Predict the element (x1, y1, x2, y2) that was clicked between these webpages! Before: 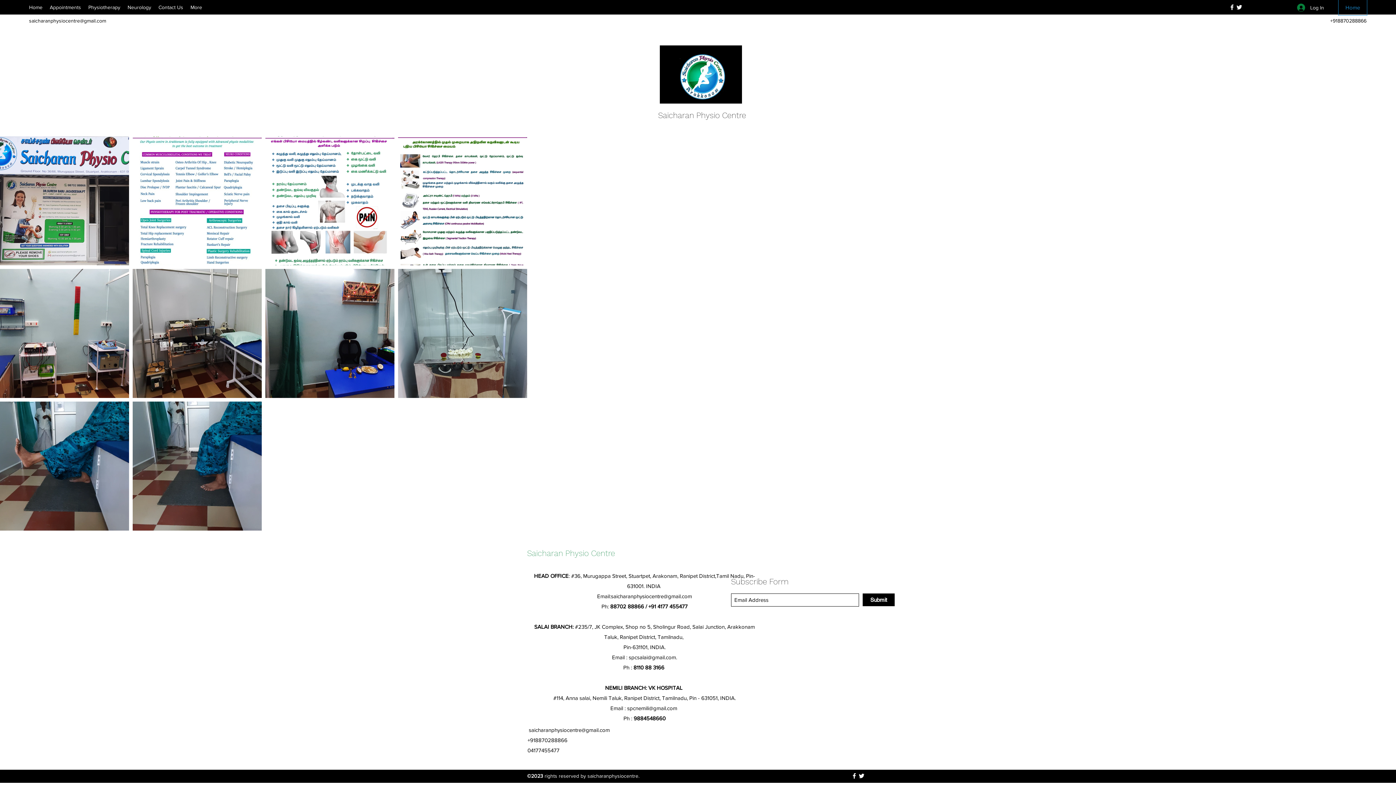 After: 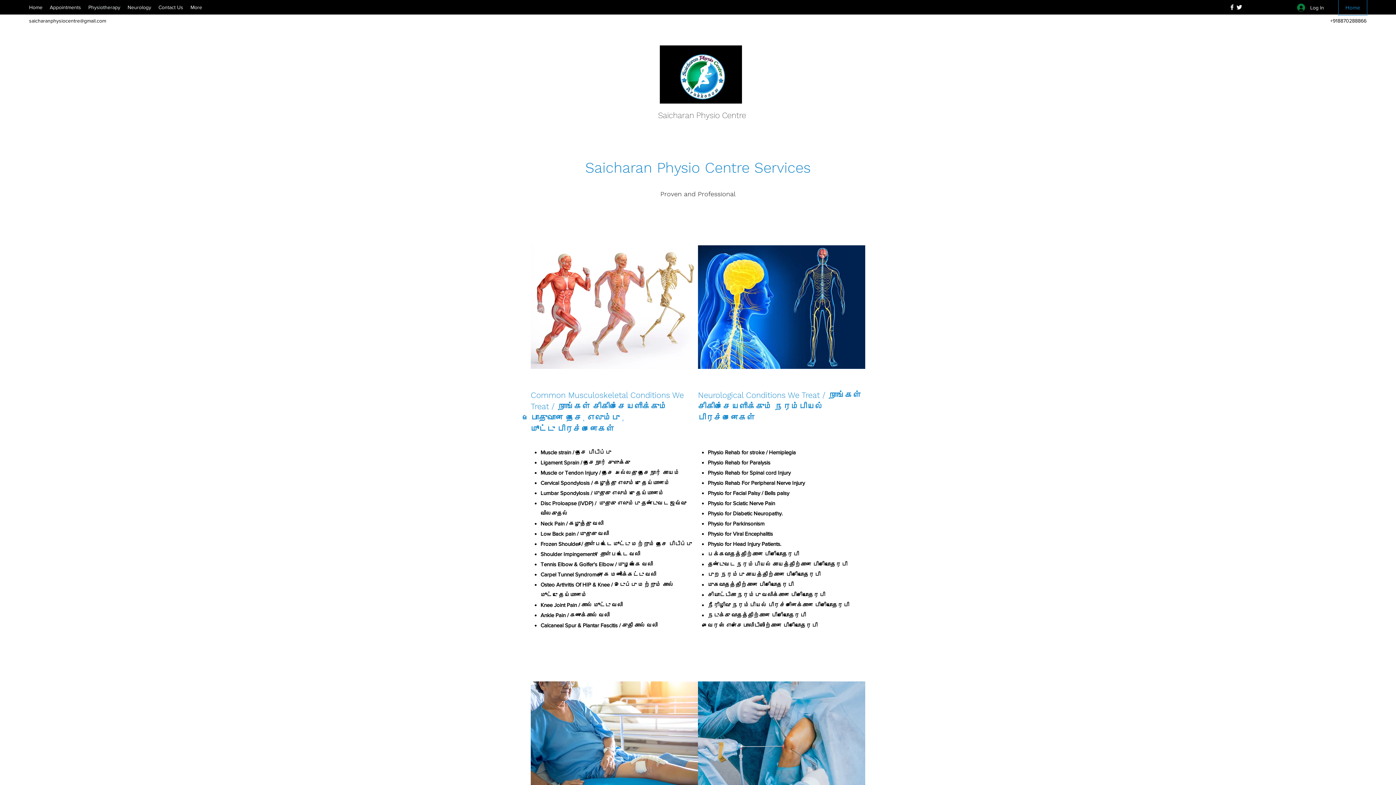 Action: bbox: (84, 1, 124, 12) label: Physiotherapy